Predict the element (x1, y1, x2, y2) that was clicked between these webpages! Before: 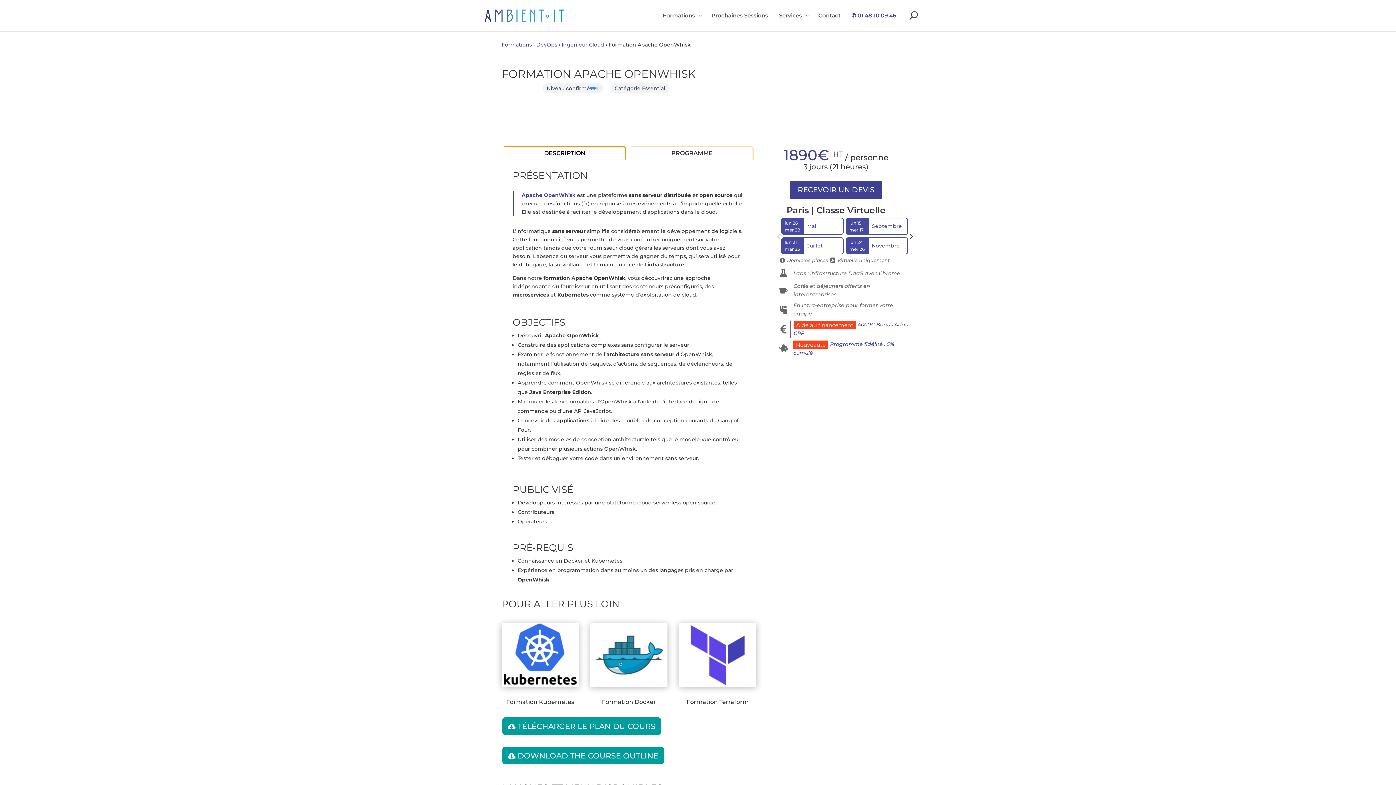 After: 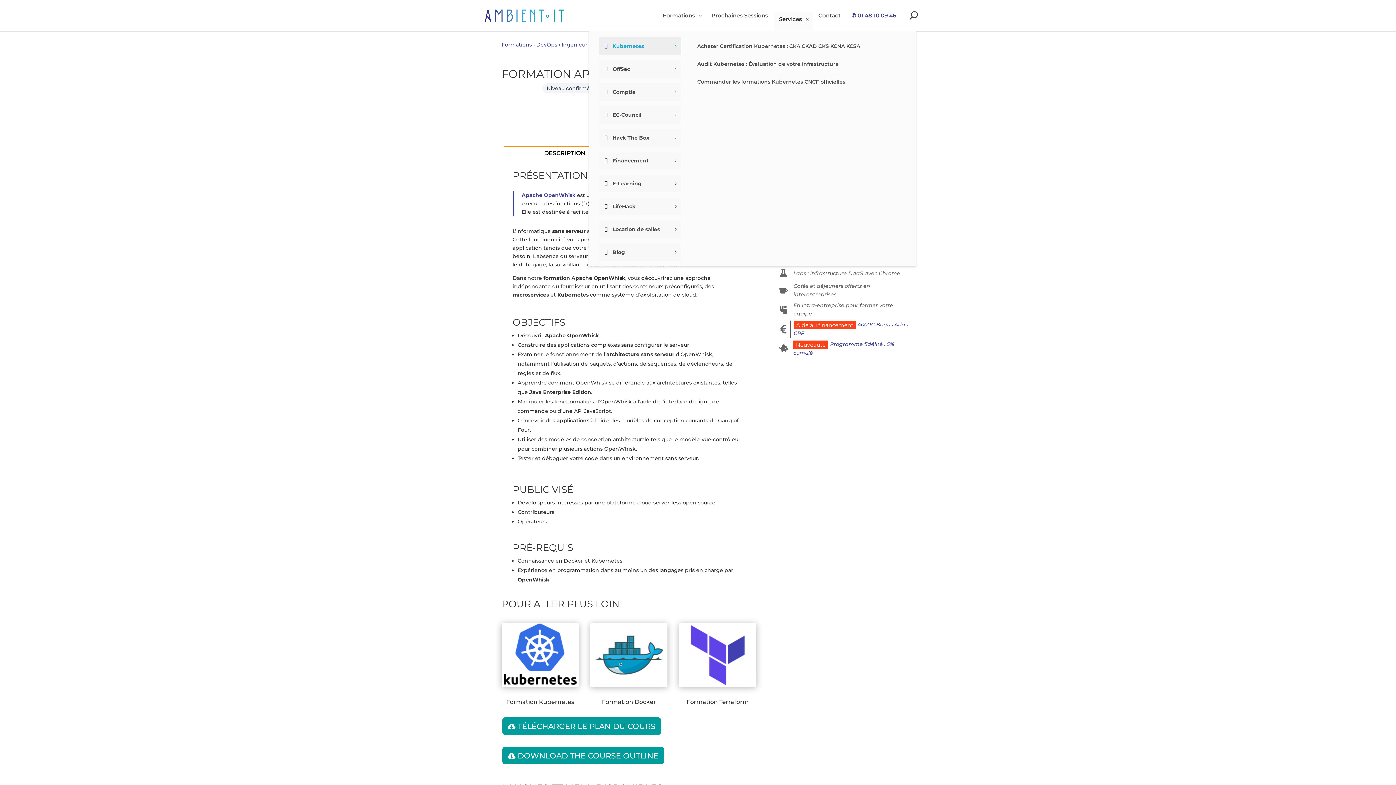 Action: label: Services bbox: (773, 12, 813, 31)